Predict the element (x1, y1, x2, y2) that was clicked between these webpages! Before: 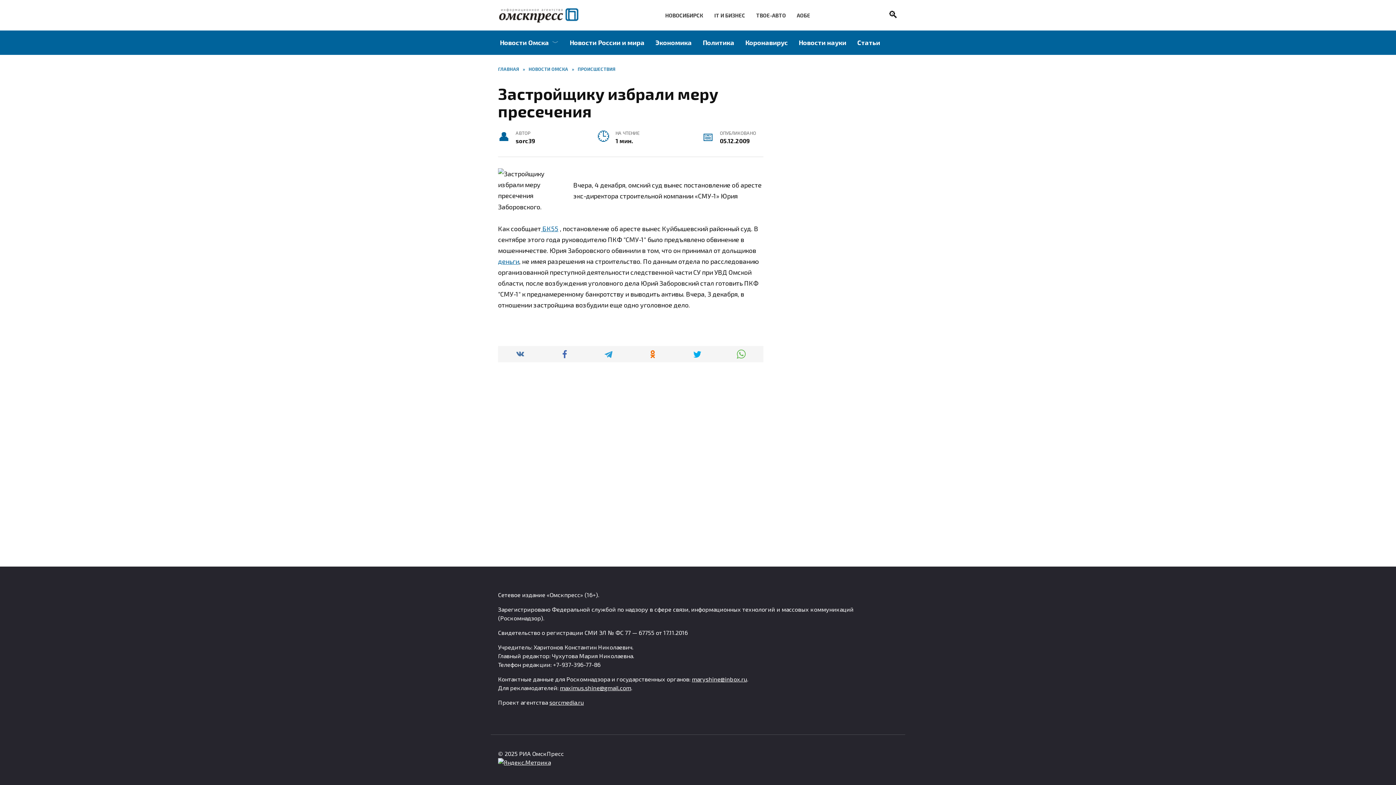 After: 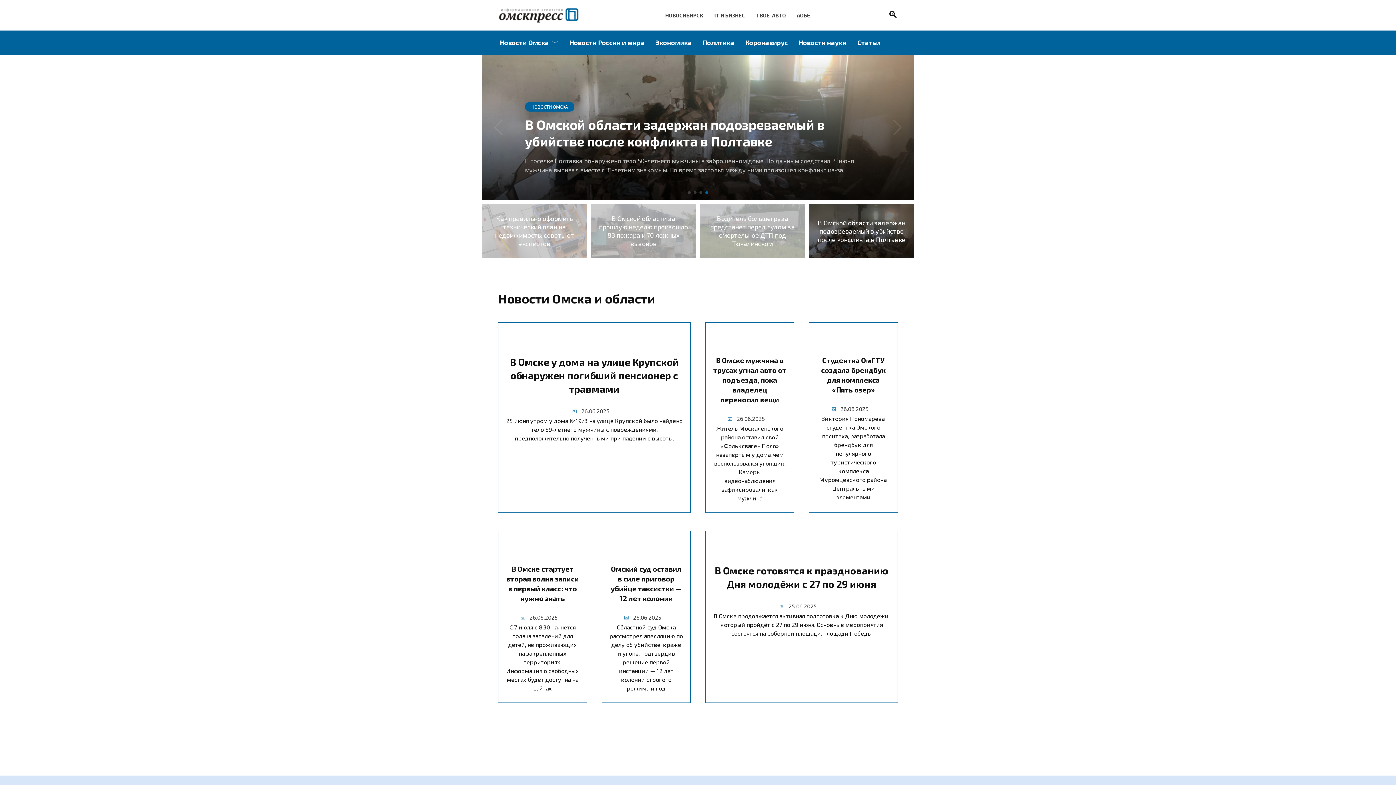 Action: bbox: (498, 66, 519, 72) label: ГЛАВНАЯ